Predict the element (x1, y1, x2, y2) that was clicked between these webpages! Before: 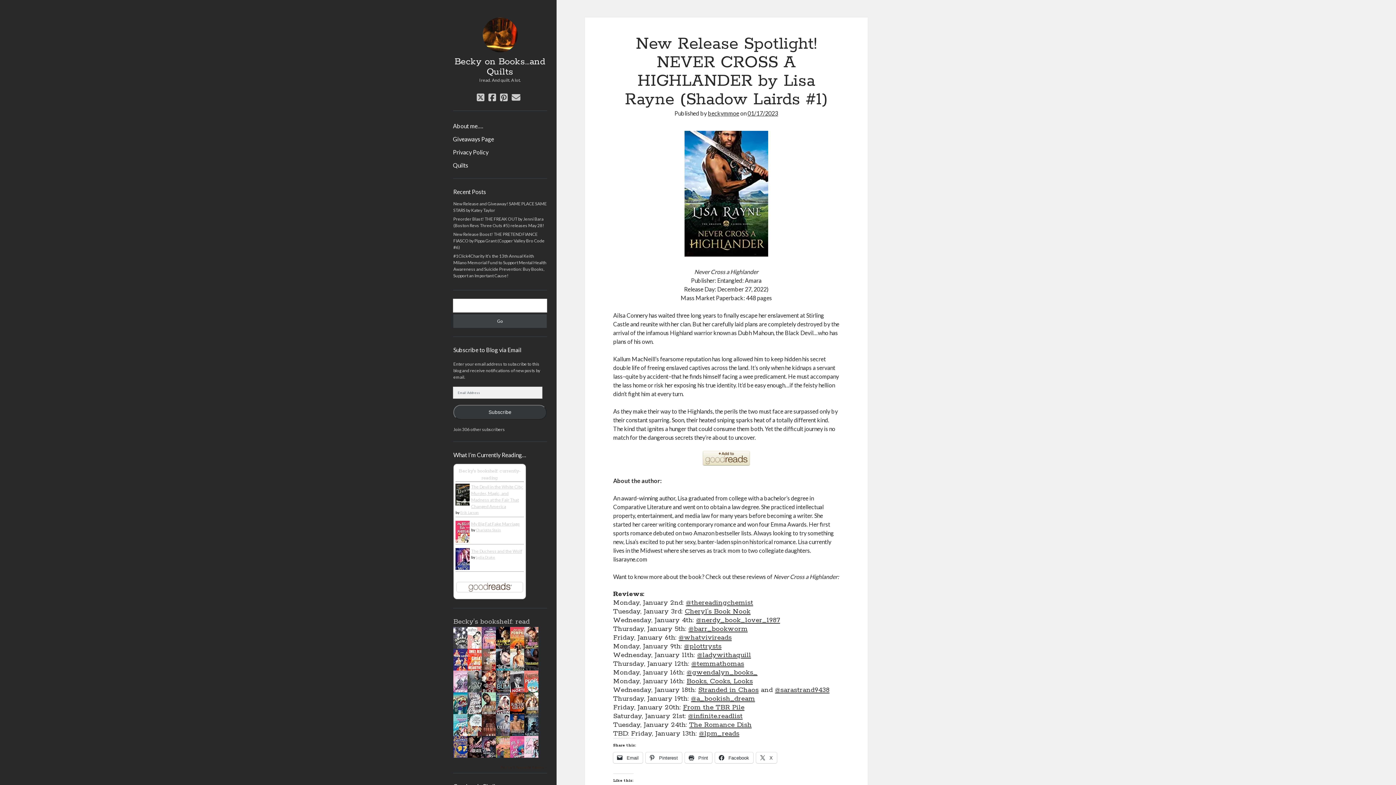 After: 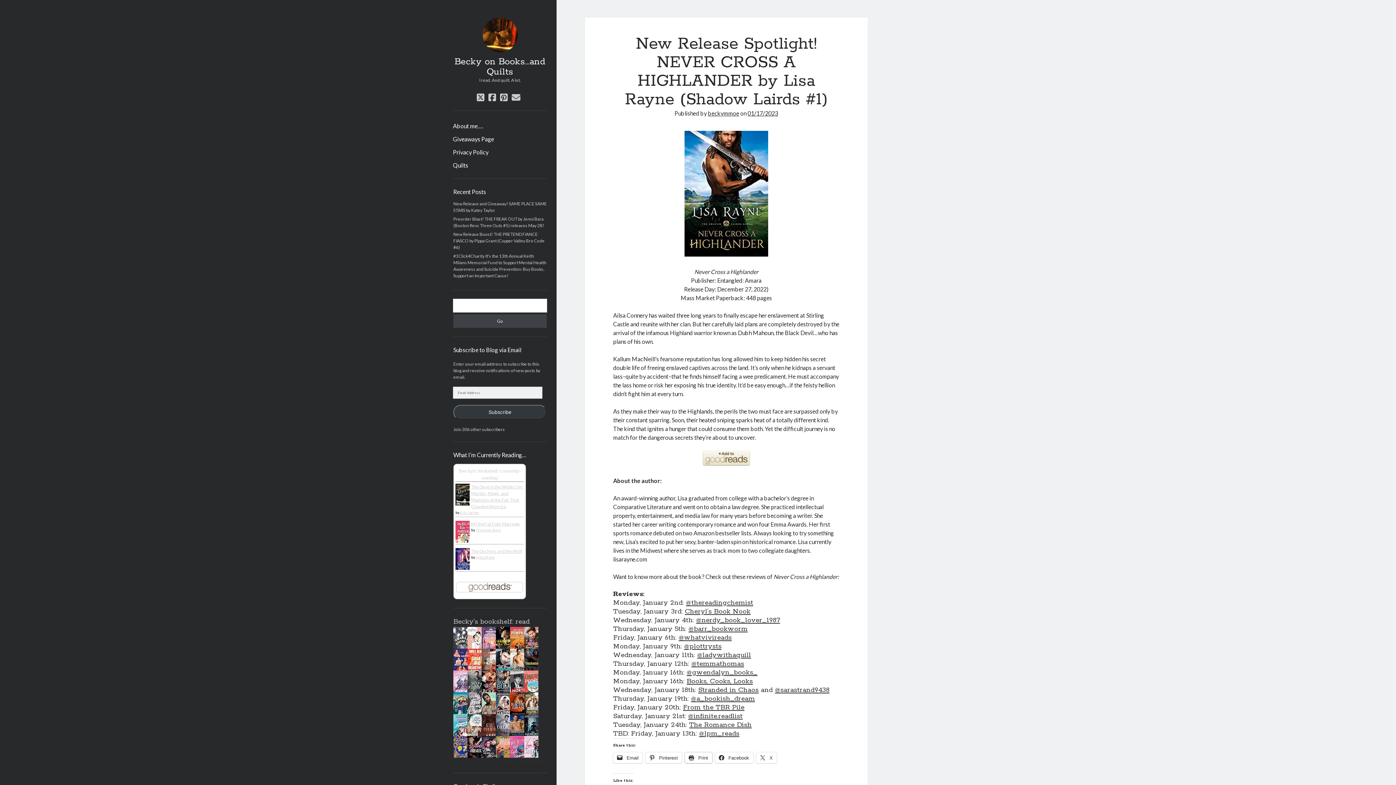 Action: label:  Print bbox: (685, 752, 712, 763)